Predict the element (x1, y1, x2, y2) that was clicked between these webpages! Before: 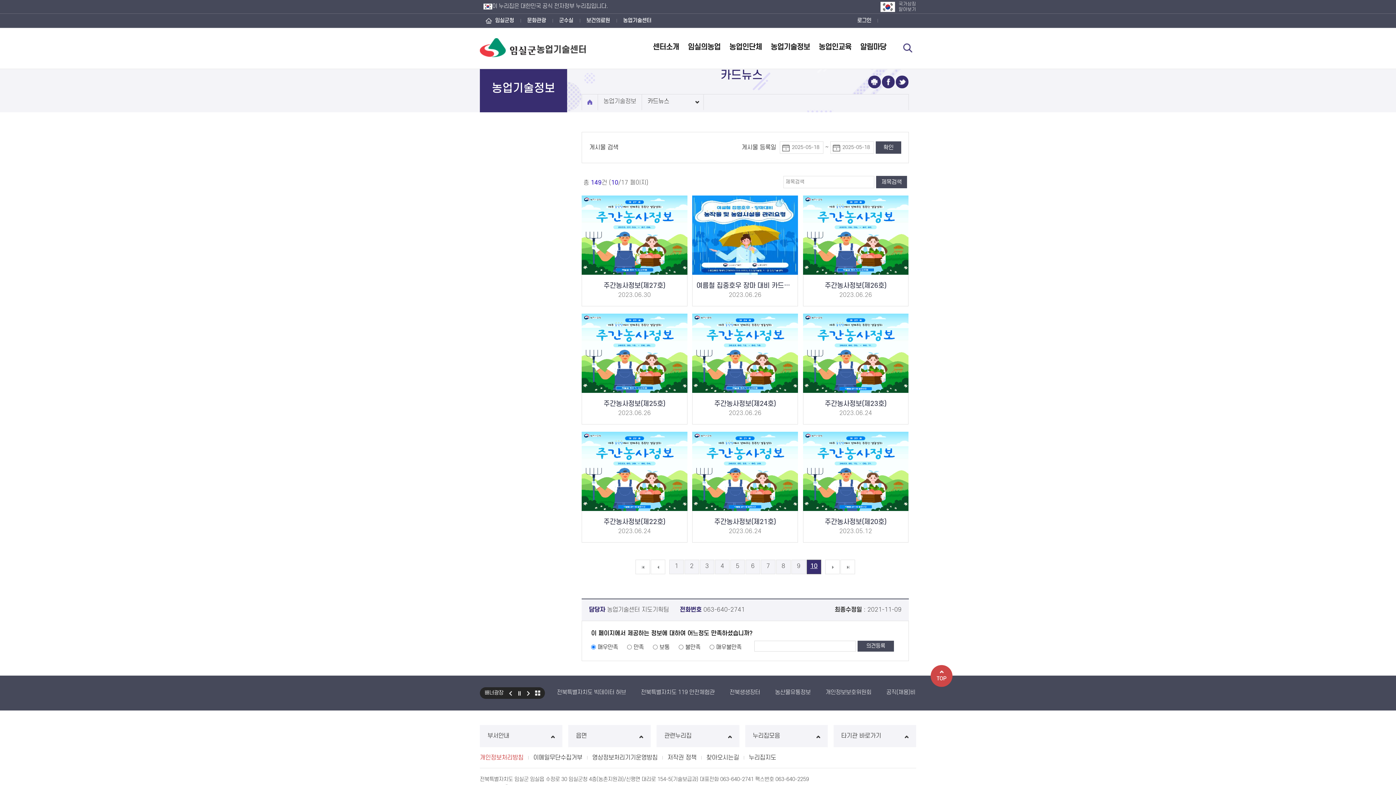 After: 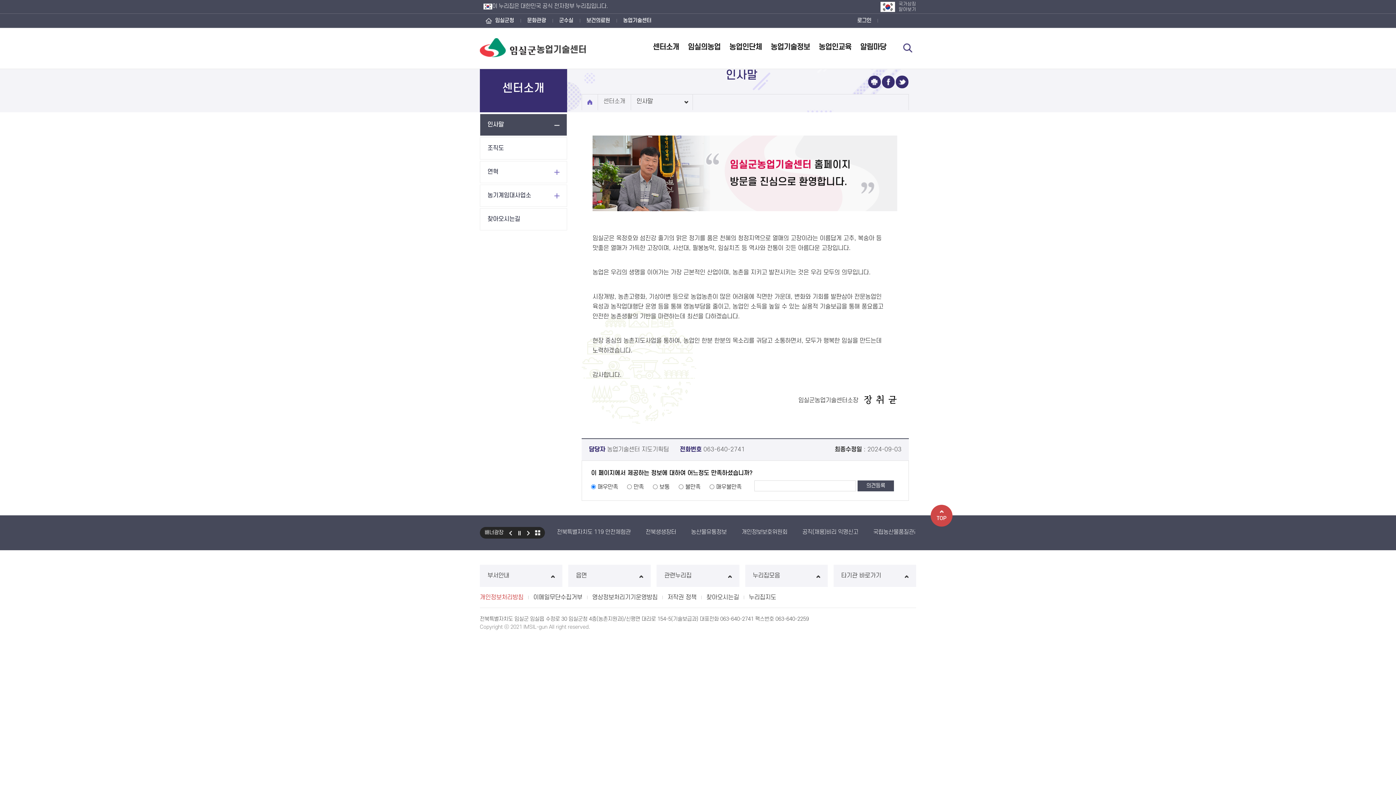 Action: bbox: (653, 37, 679, 57) label: 센터소개